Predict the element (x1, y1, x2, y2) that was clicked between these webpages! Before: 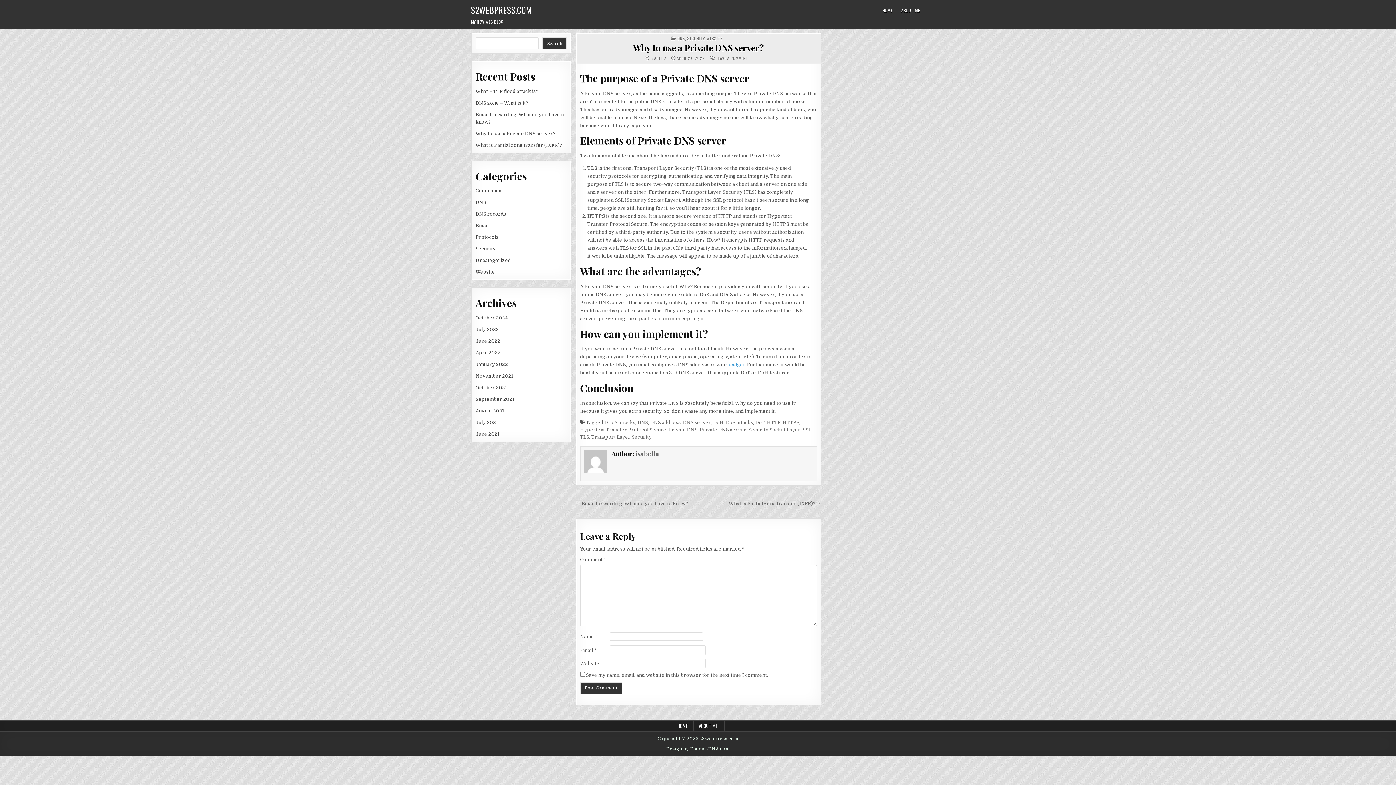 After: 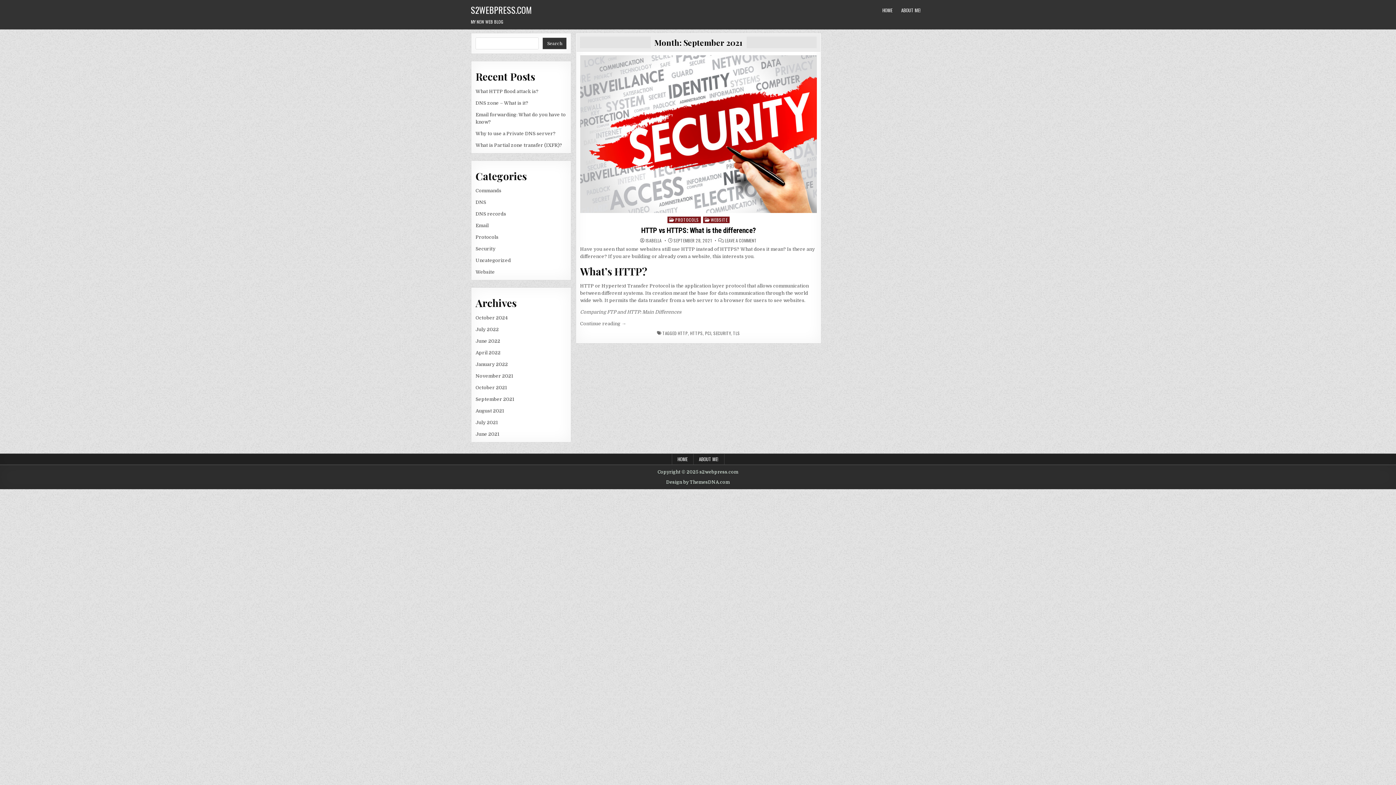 Action: label: September 2021 bbox: (475, 396, 514, 402)